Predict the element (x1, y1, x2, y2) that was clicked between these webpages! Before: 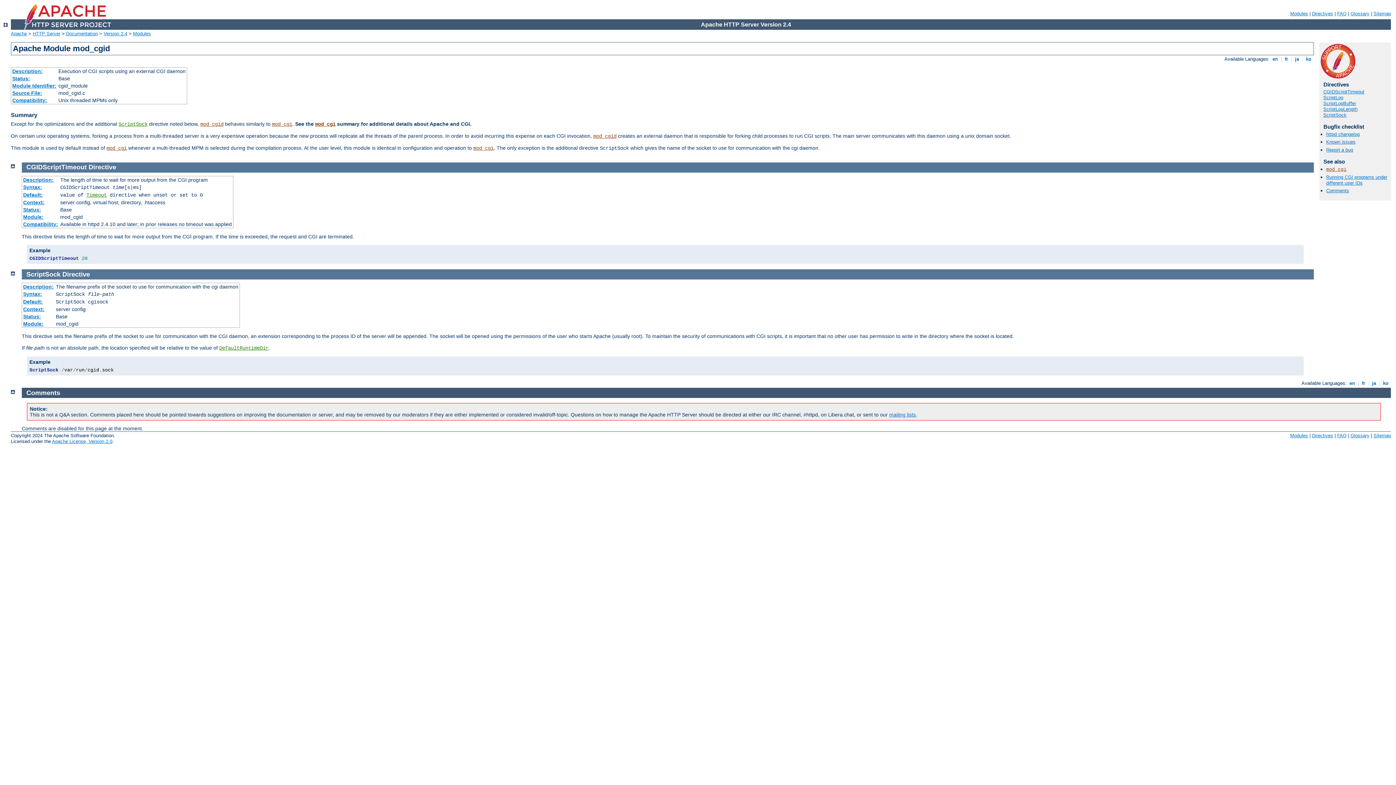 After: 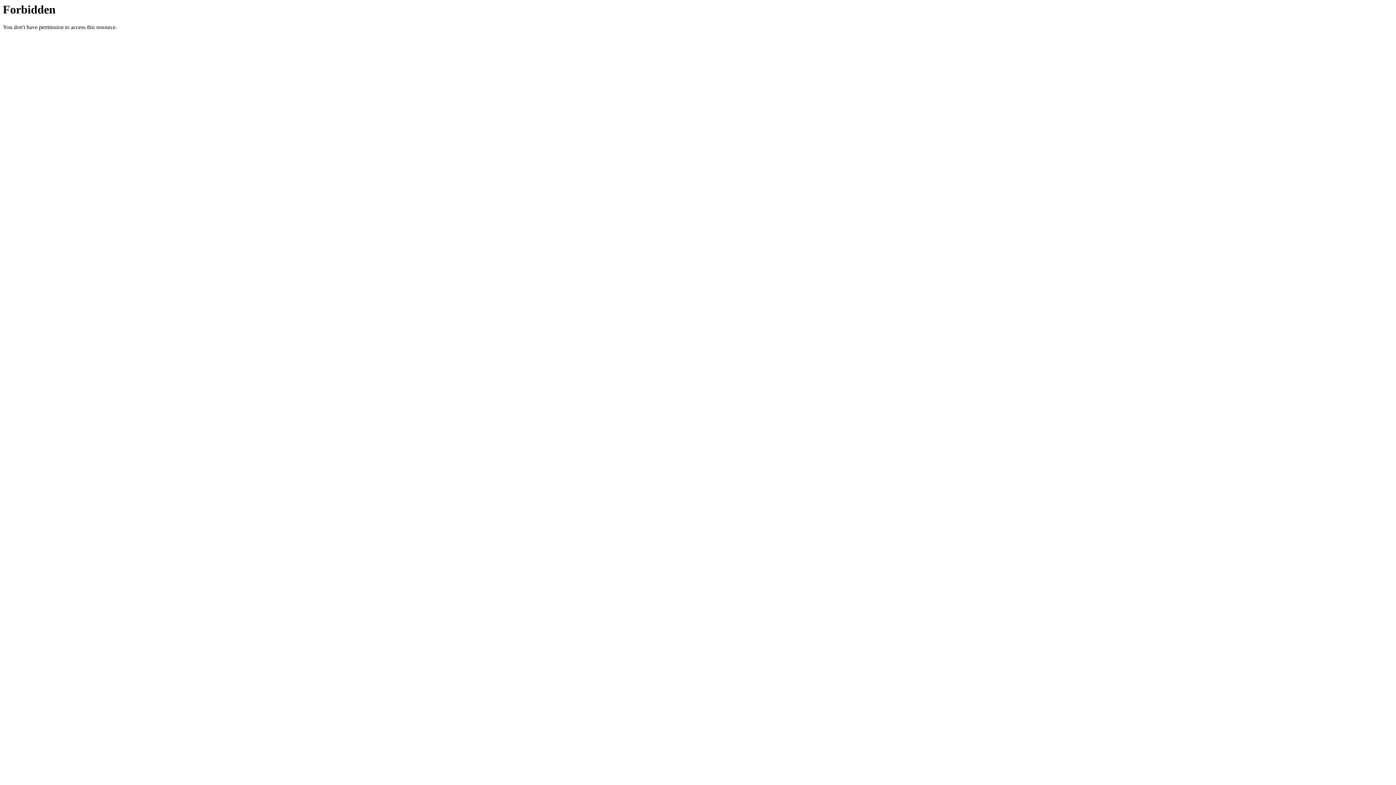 Action: bbox: (1337, 10, 1346, 16) label: FAQ